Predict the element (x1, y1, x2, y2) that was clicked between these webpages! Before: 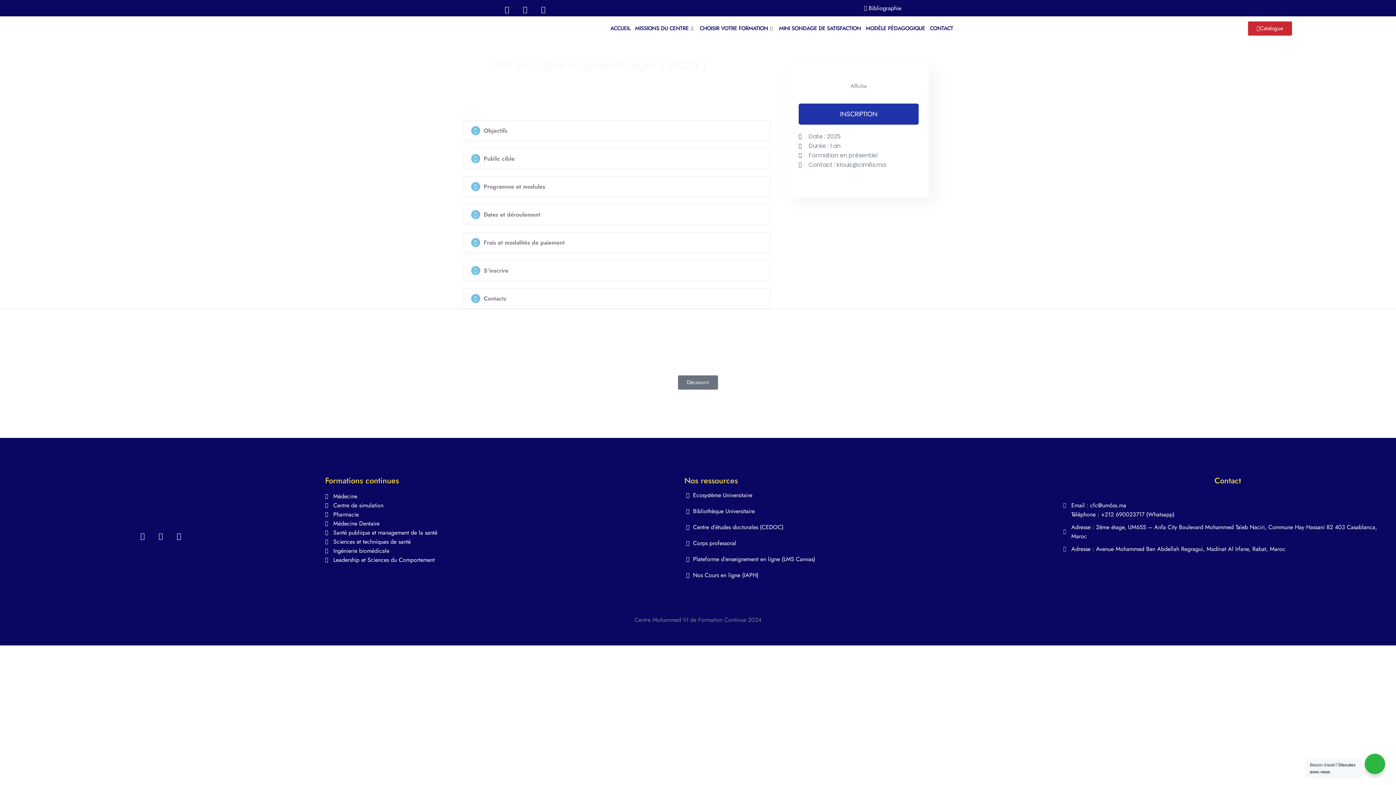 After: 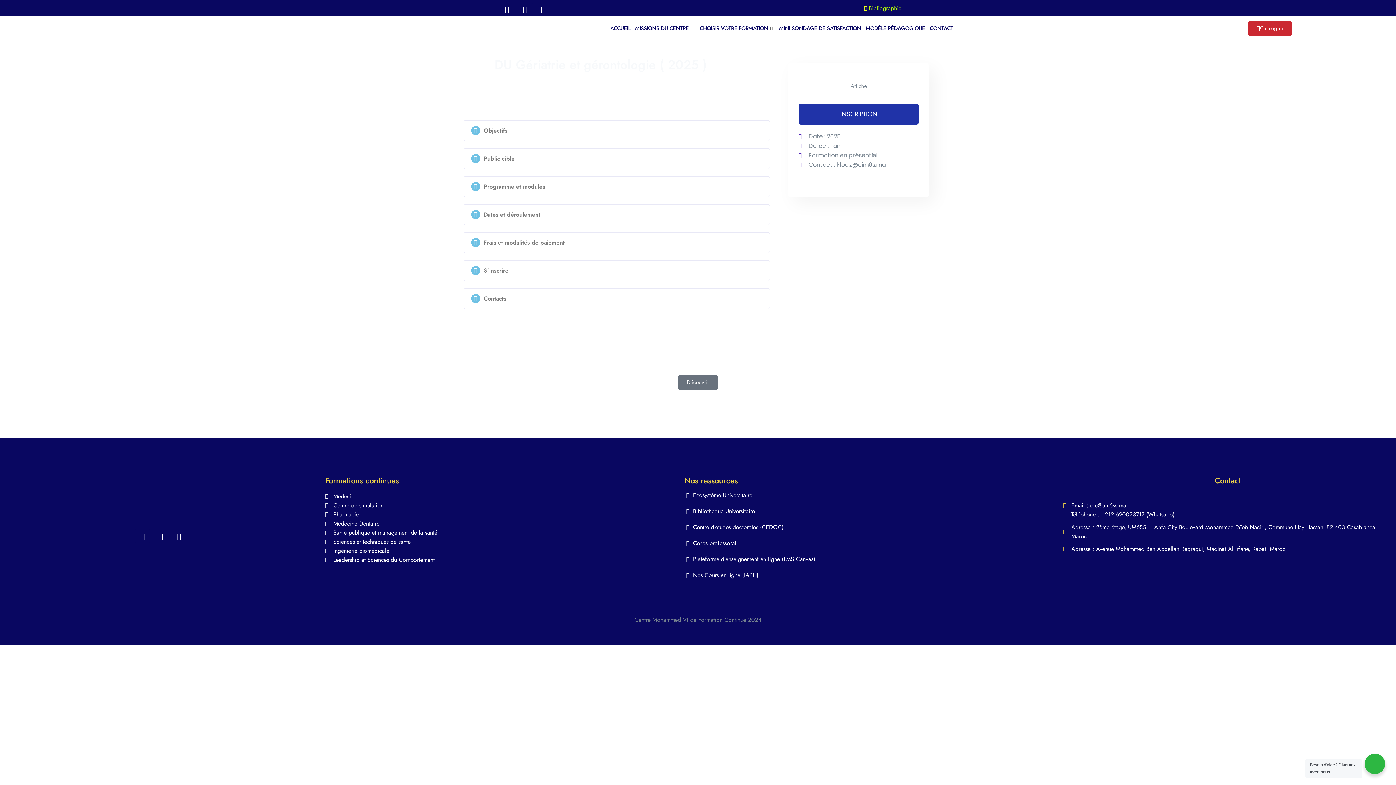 Action: label: Bibliographie bbox: (860, 3, 901, 12)